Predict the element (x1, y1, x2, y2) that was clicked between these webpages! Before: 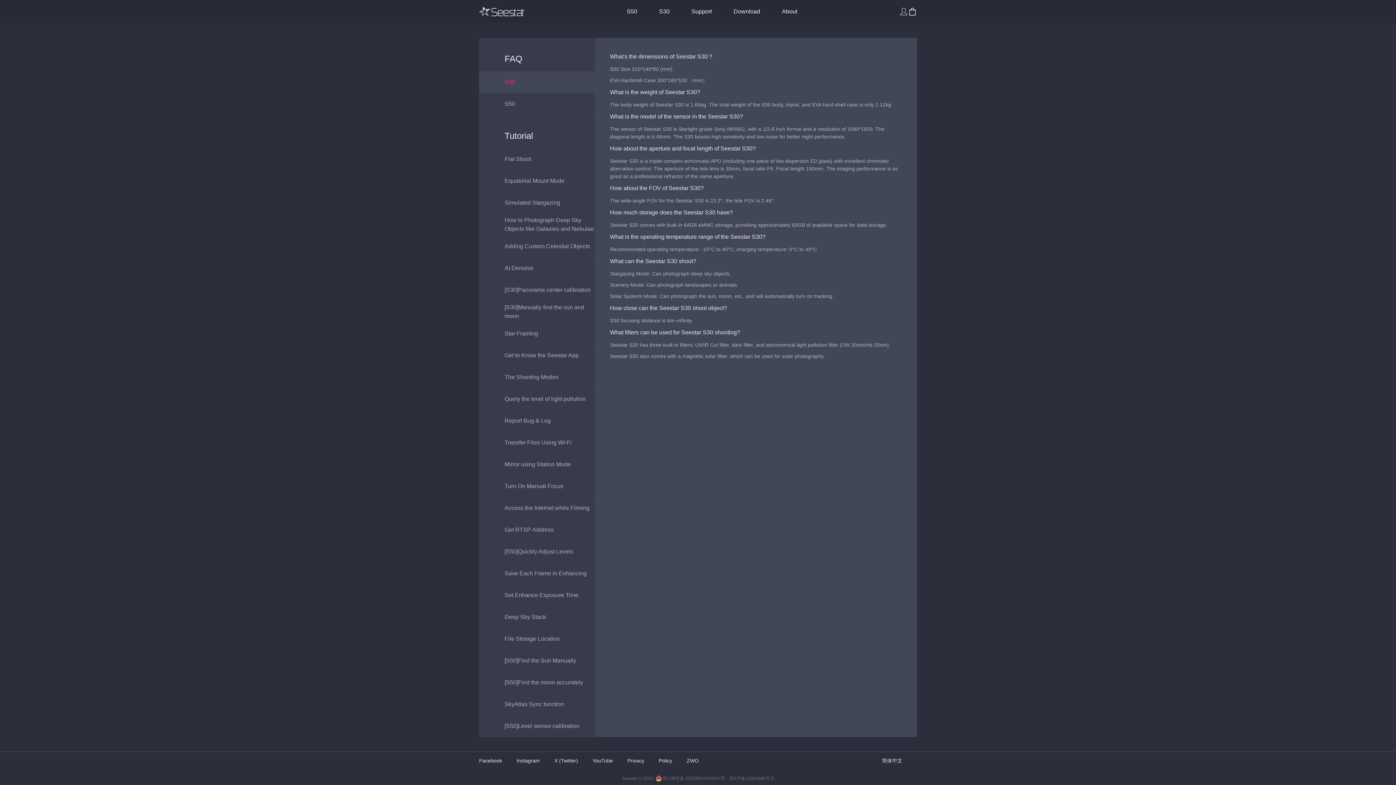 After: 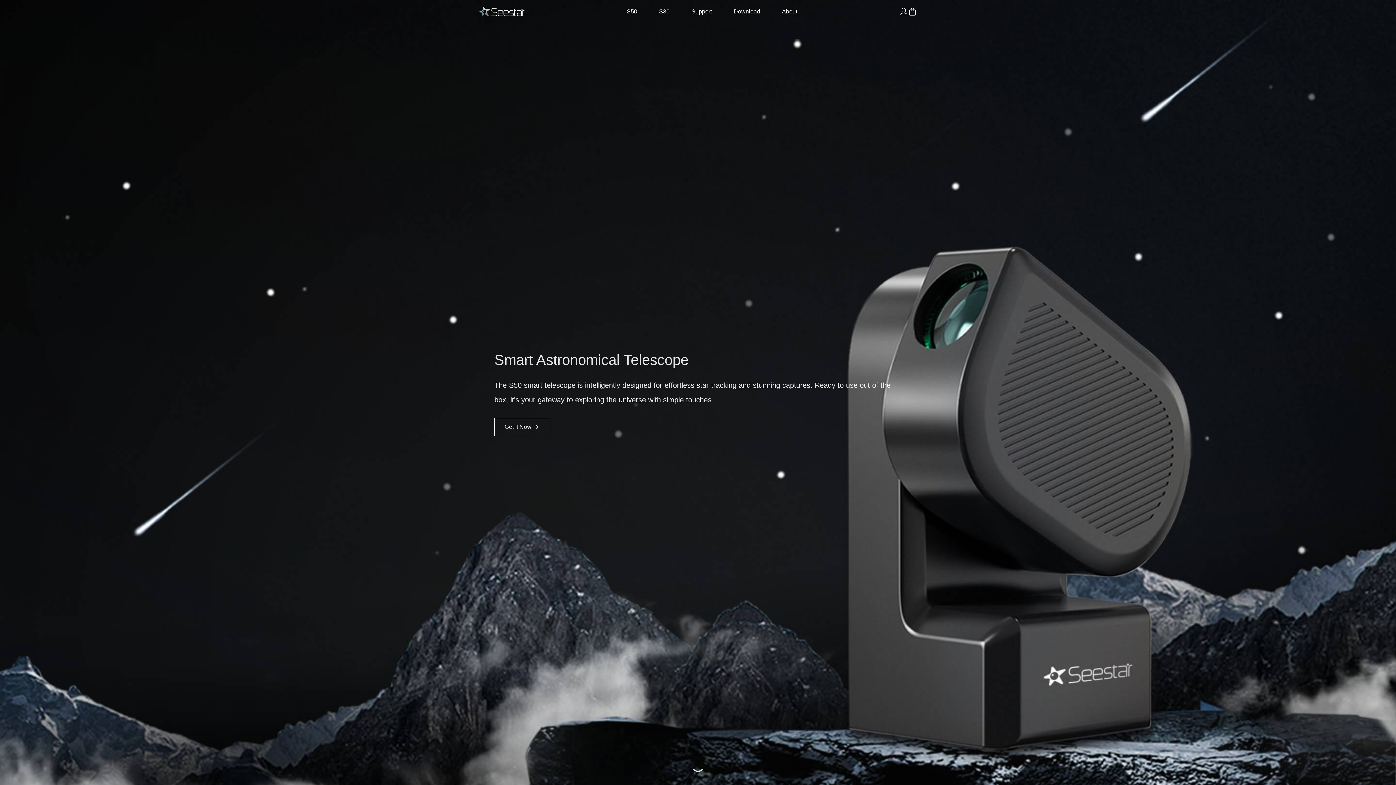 Action: bbox: (479, 4, 524, 18)